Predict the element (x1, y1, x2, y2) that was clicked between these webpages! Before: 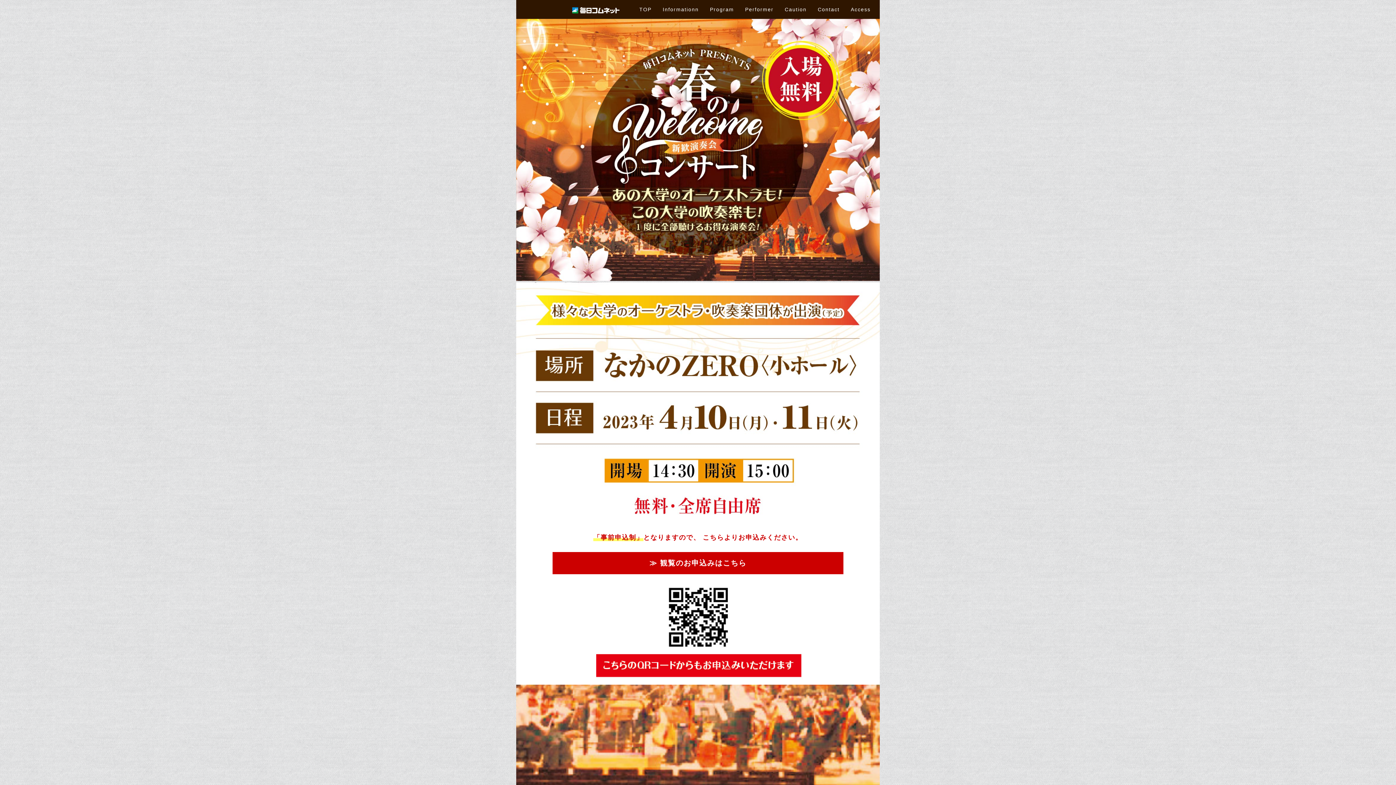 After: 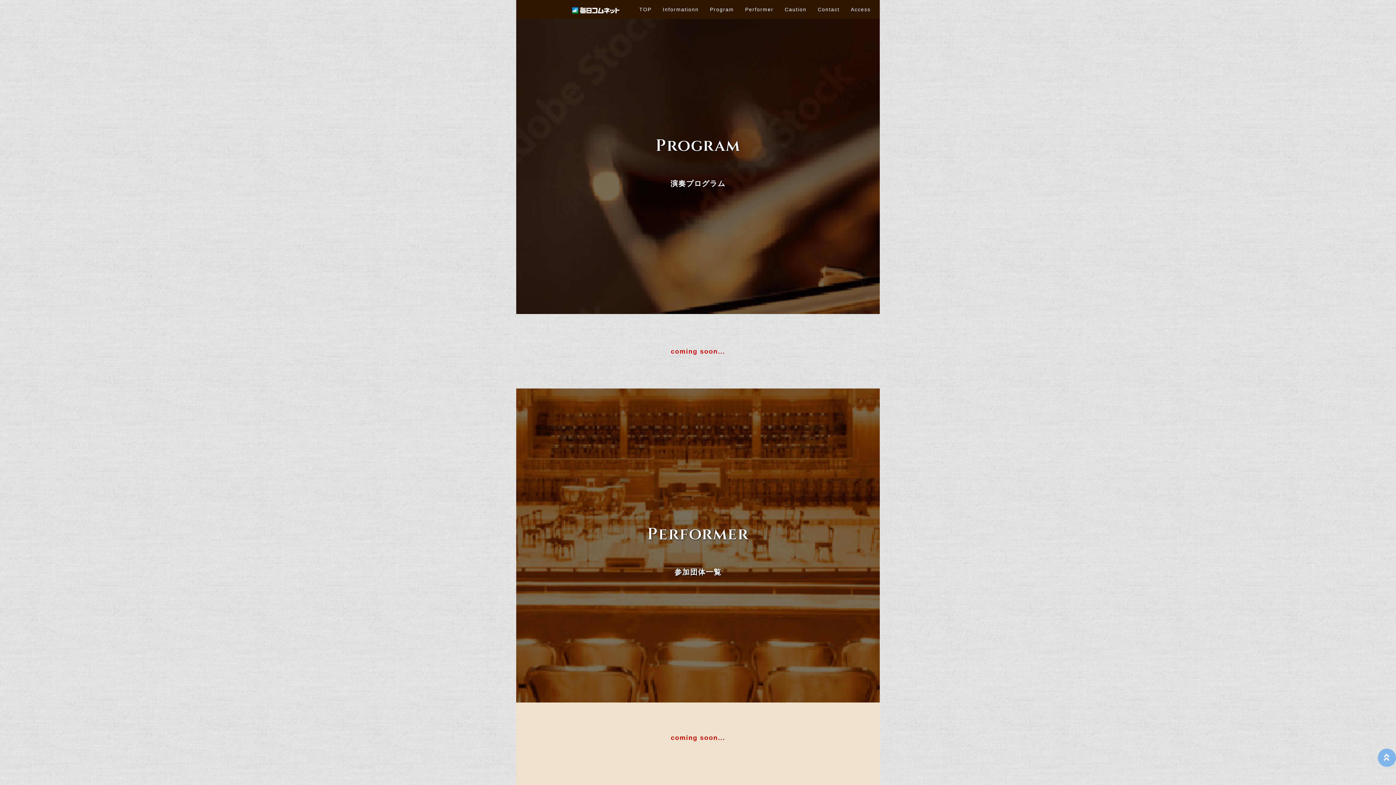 Action: label: Program　 bbox: (710, 6, 739, 12)